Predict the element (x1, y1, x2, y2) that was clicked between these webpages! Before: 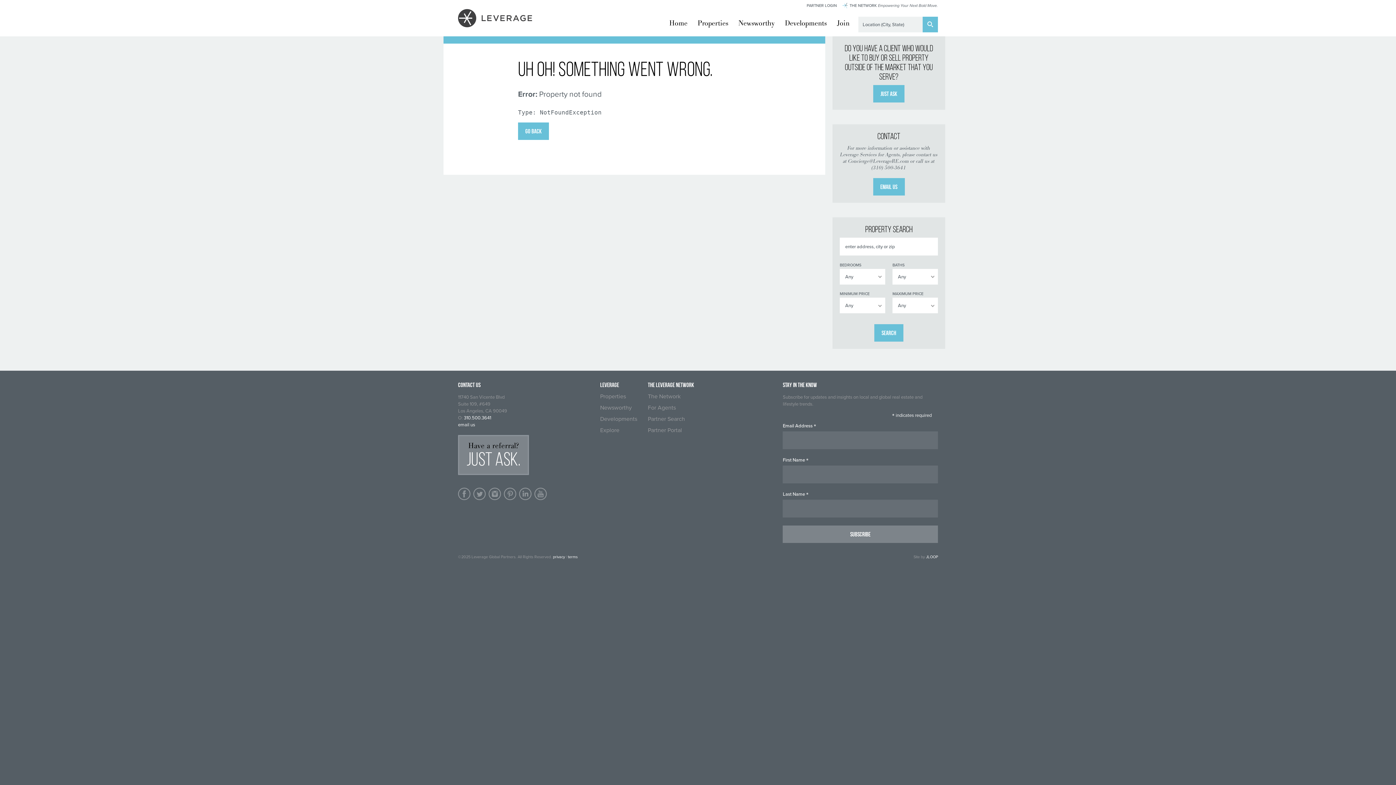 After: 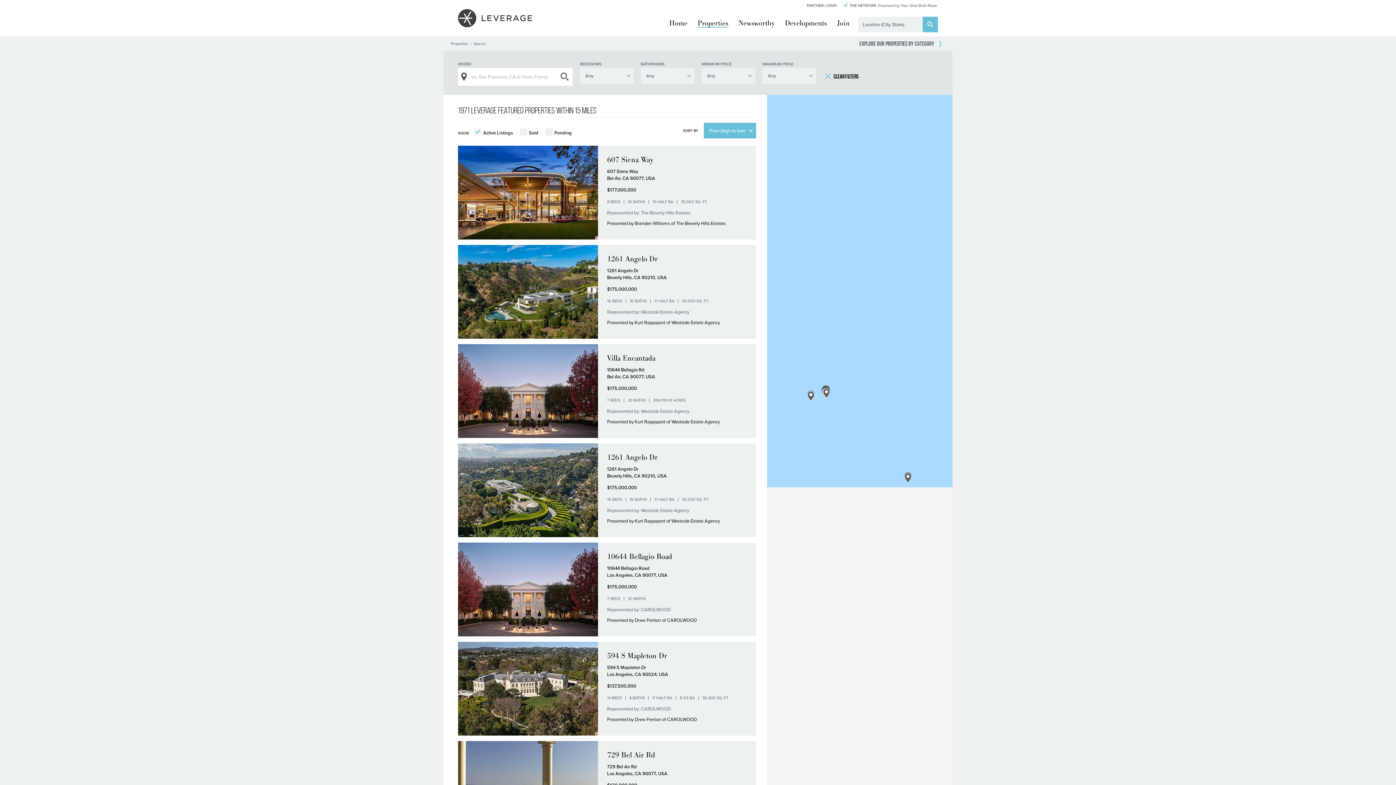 Action: label: SEARCH bbox: (874, 324, 903, 341)